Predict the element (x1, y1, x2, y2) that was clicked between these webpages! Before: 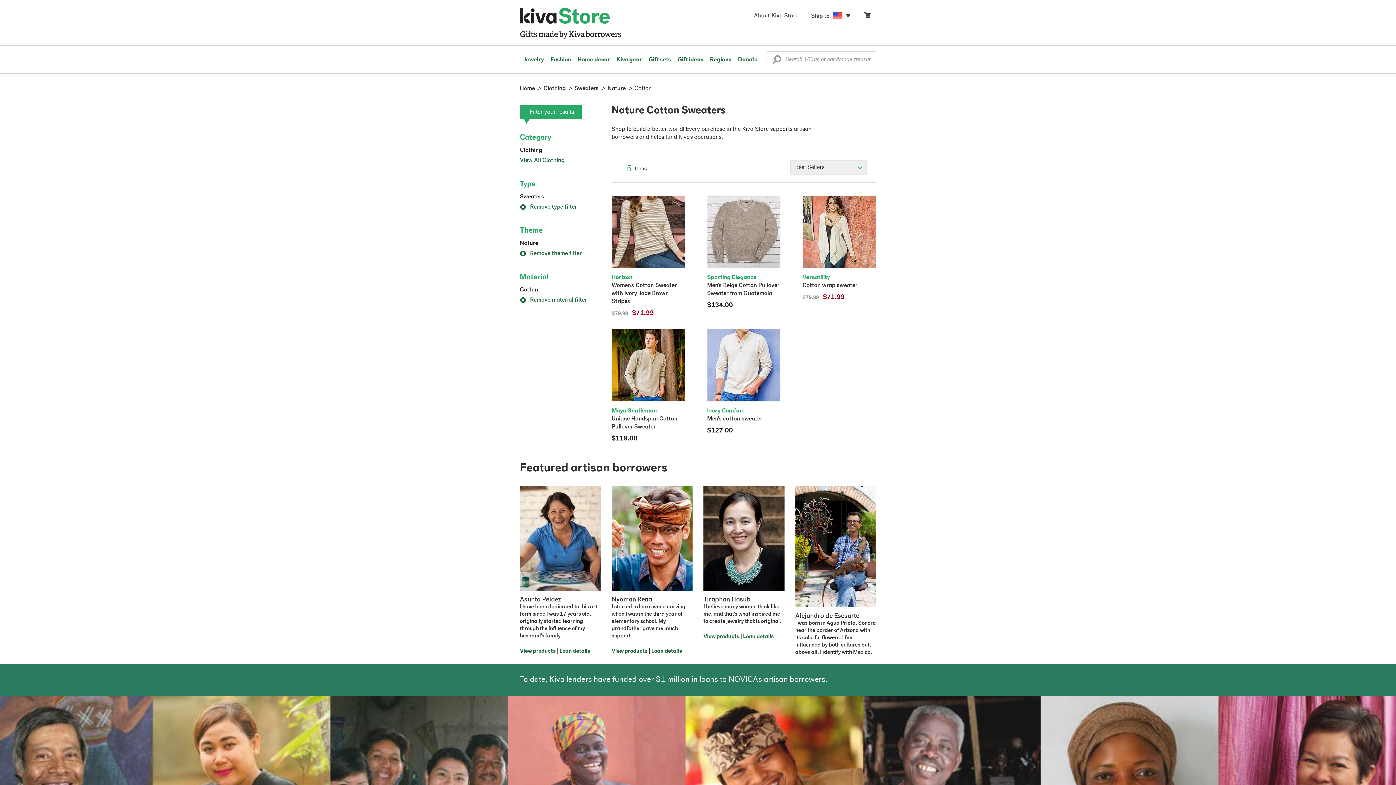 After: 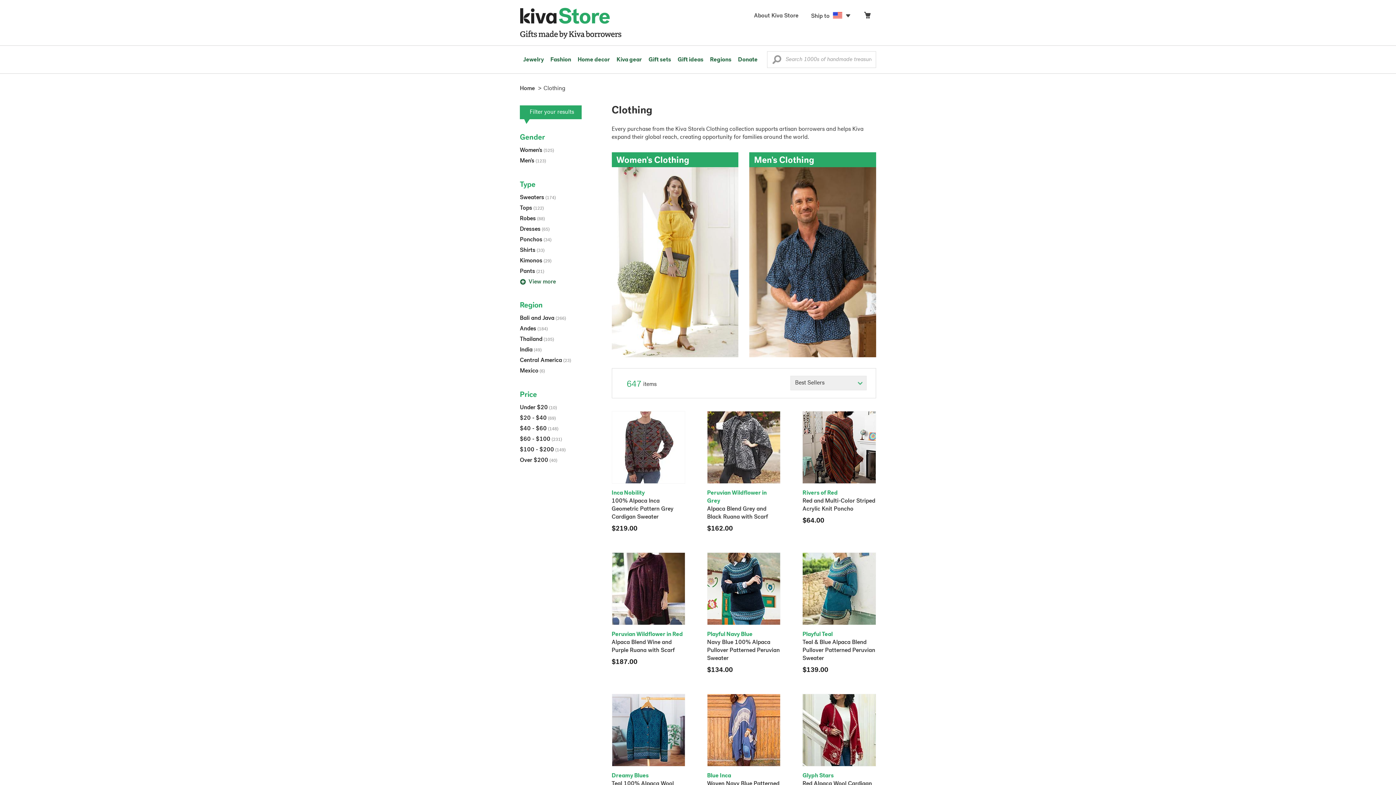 Action: bbox: (520, 157, 564, 163) label: View All Clothing